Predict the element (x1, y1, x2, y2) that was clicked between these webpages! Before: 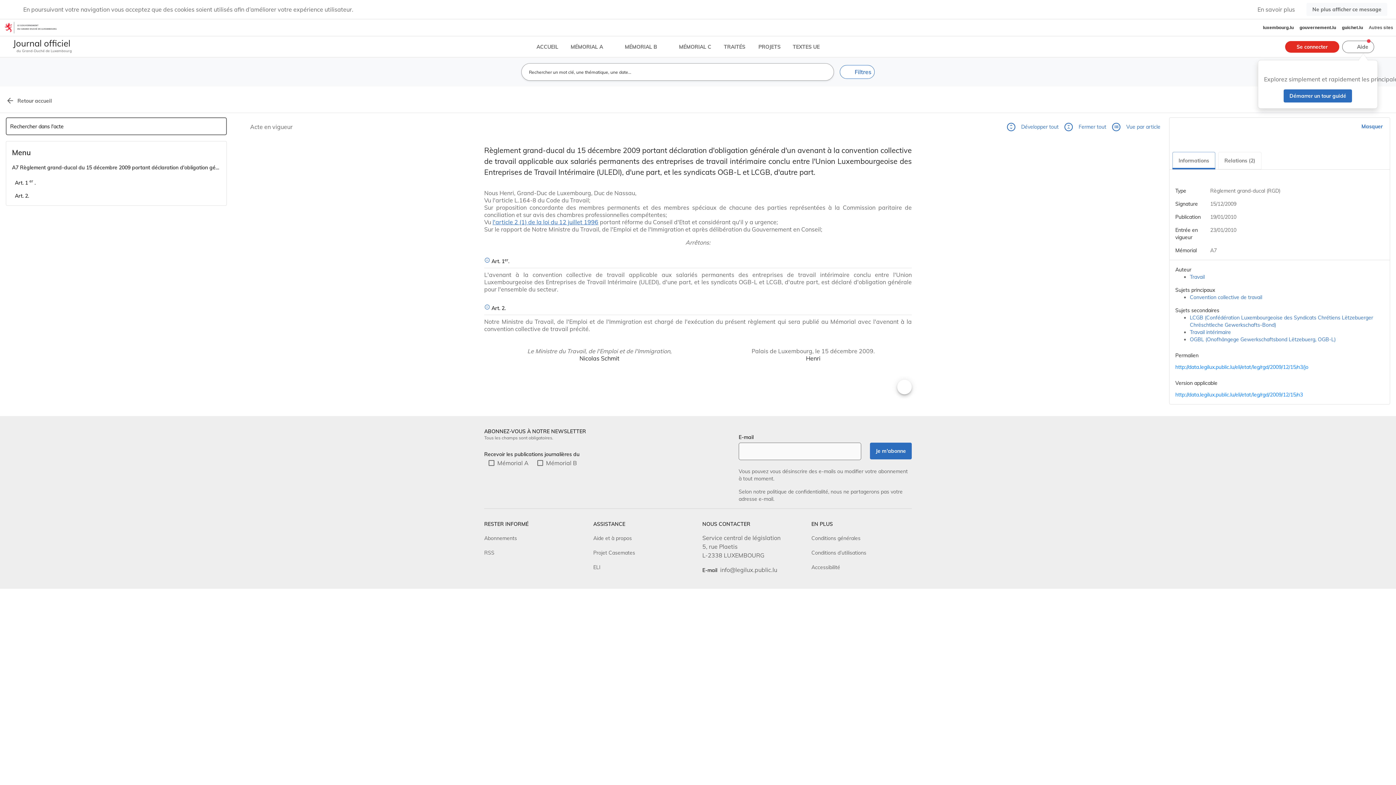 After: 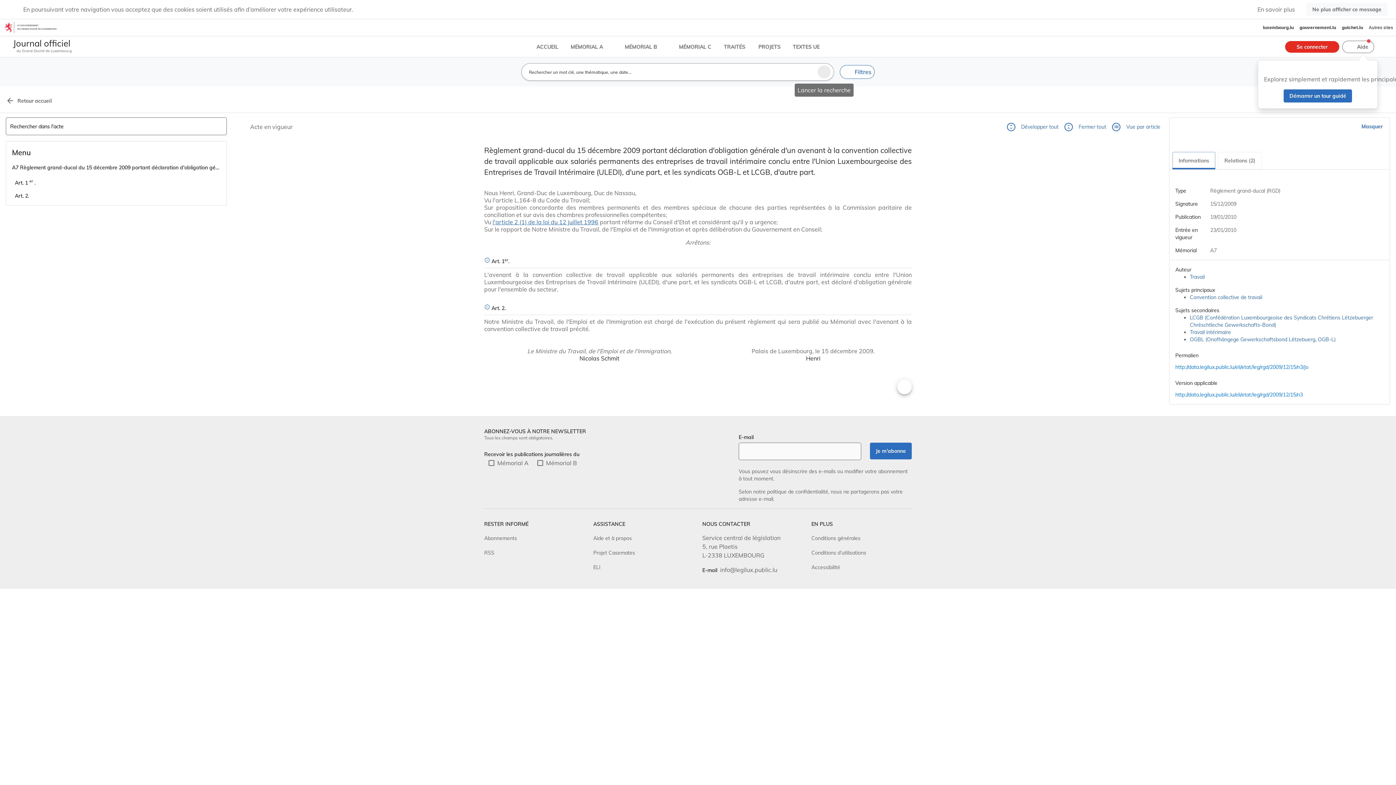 Action: label: Lancer la recherche bbox: (817, 65, 830, 78)